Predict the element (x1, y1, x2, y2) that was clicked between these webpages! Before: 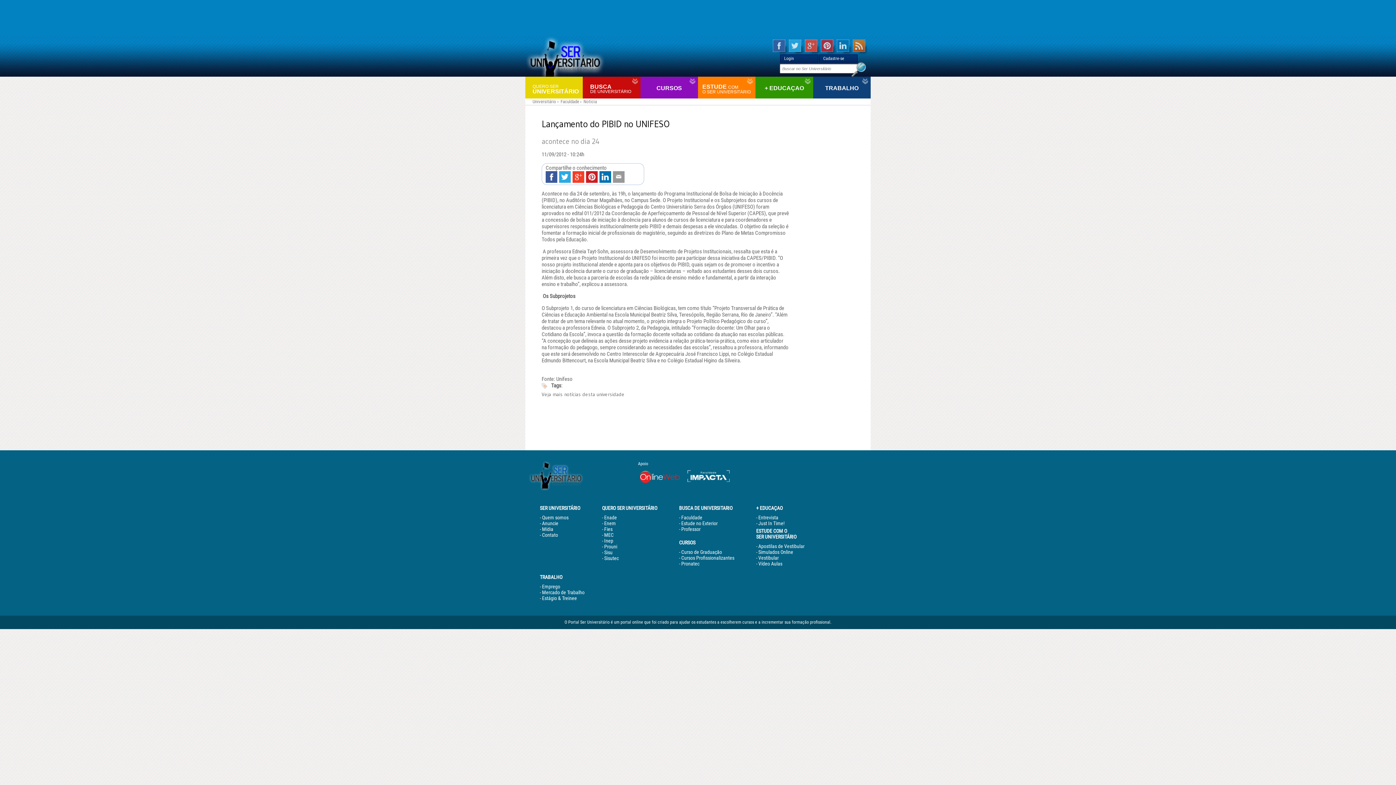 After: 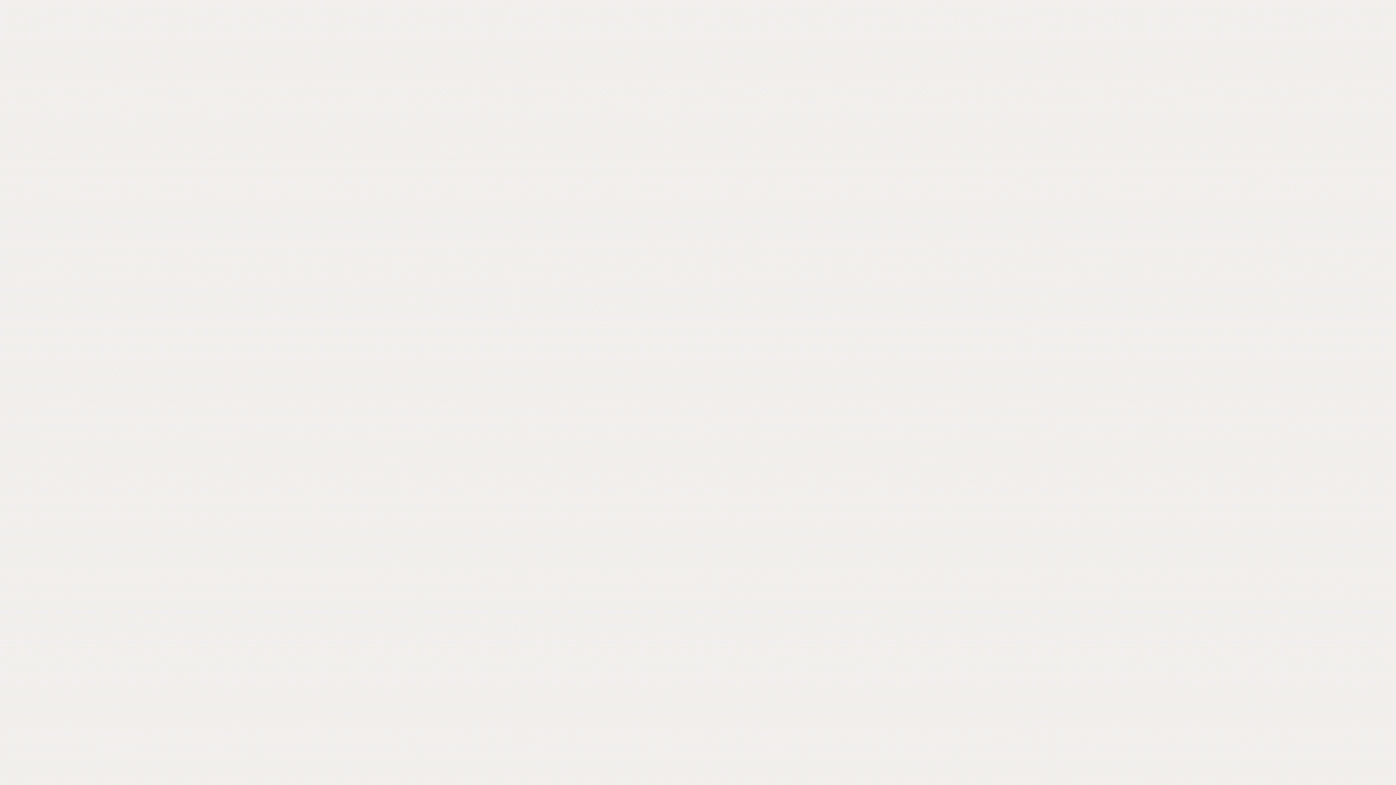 Action: label: Noticia bbox: (583, 98, 597, 104)